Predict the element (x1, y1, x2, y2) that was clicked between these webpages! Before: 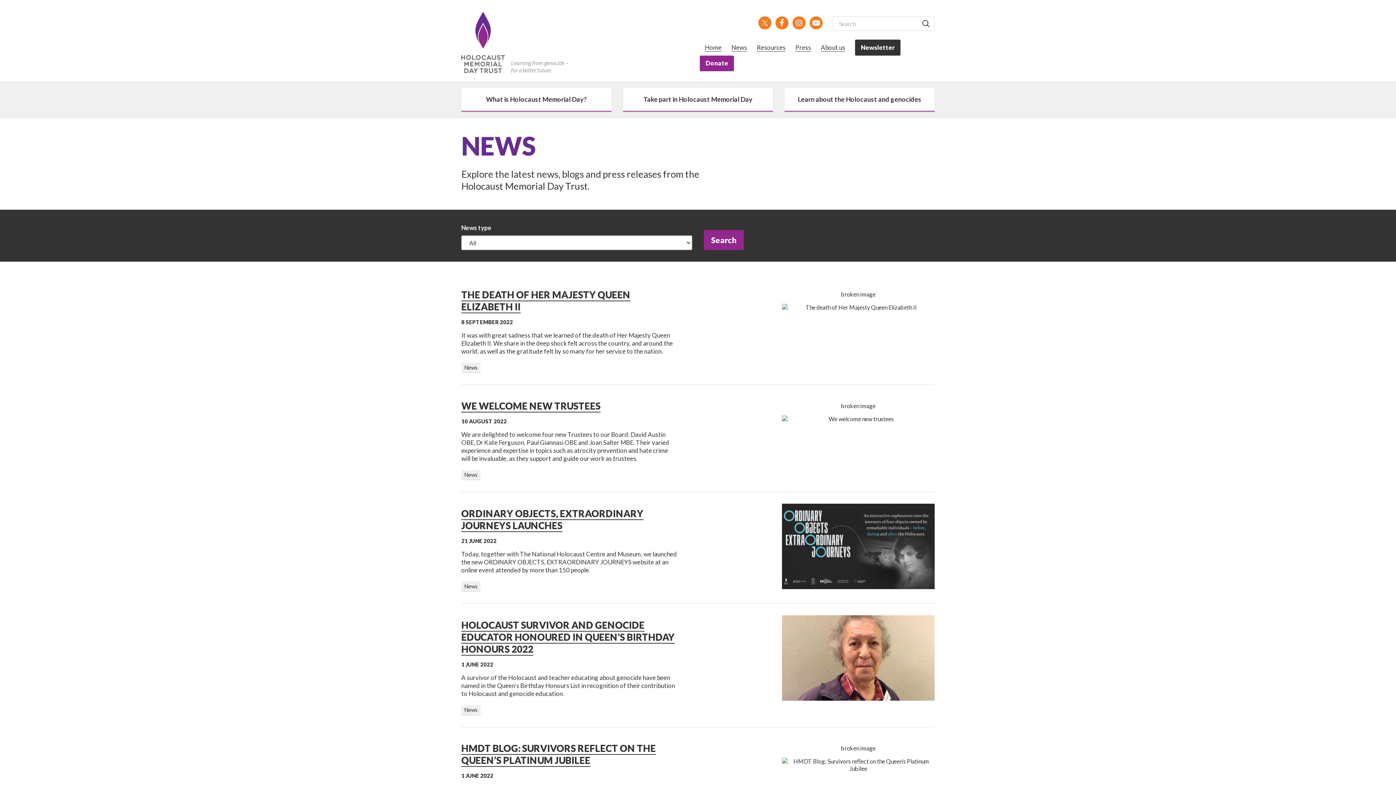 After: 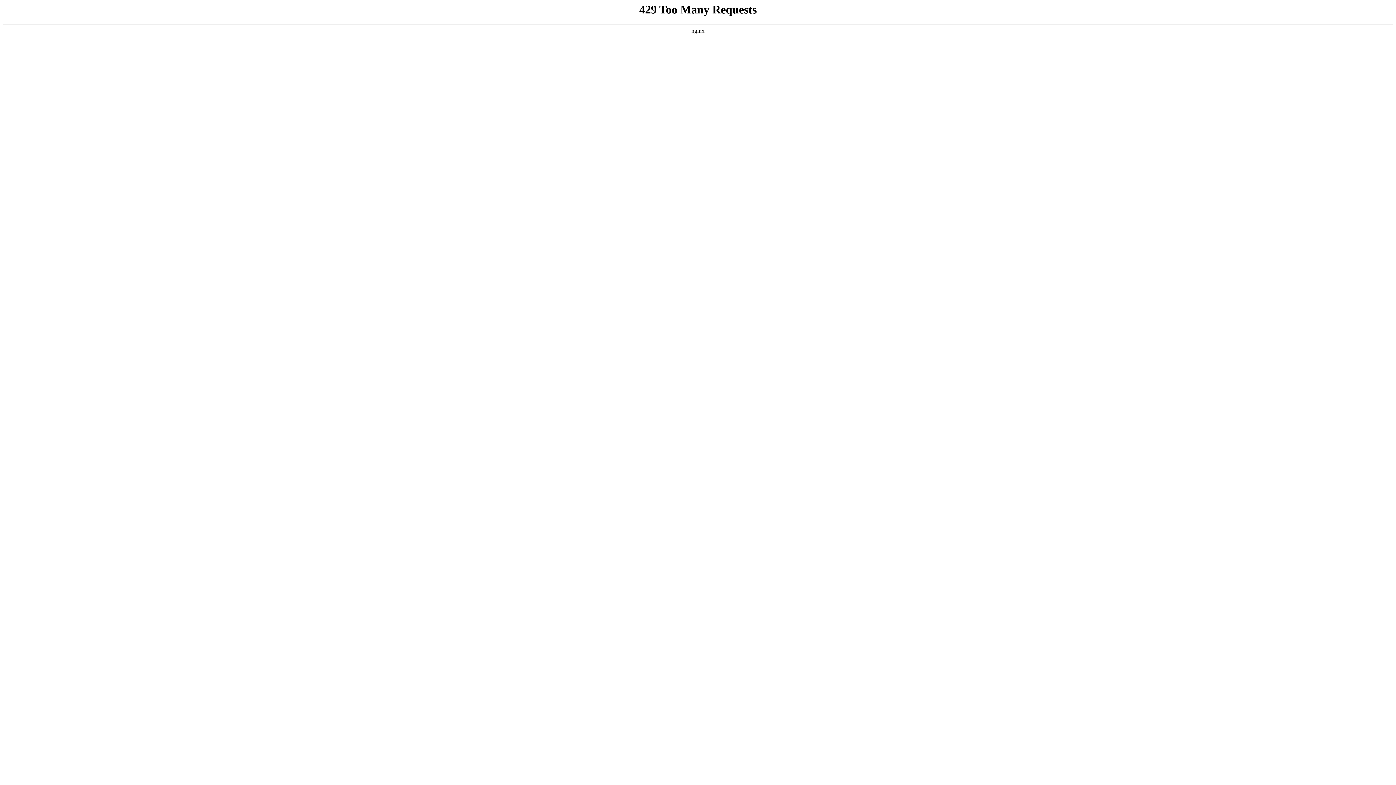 Action: label: ORDINARY OBJECTS, EXTRAORDINARY JOURNEYS LAUNCHES bbox: (461, 507, 643, 532)